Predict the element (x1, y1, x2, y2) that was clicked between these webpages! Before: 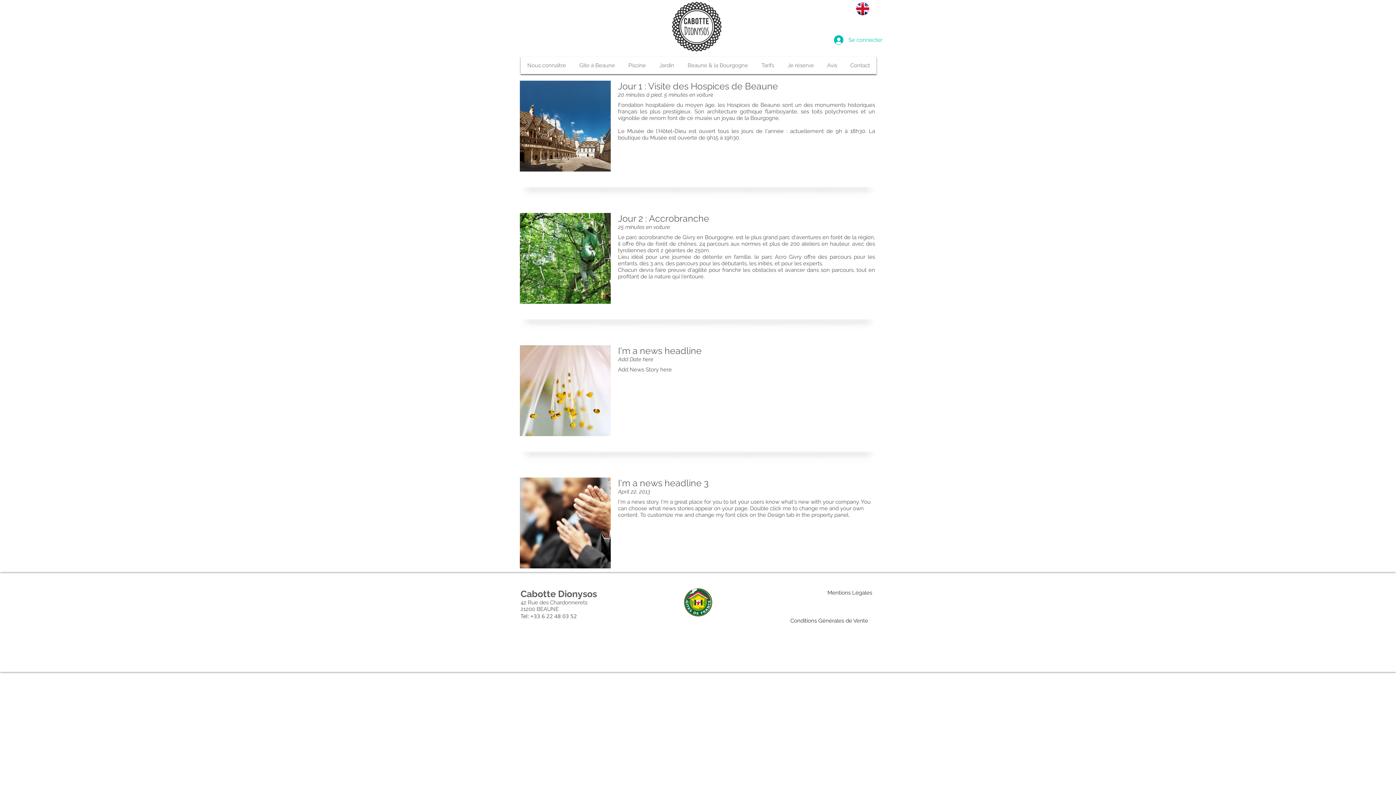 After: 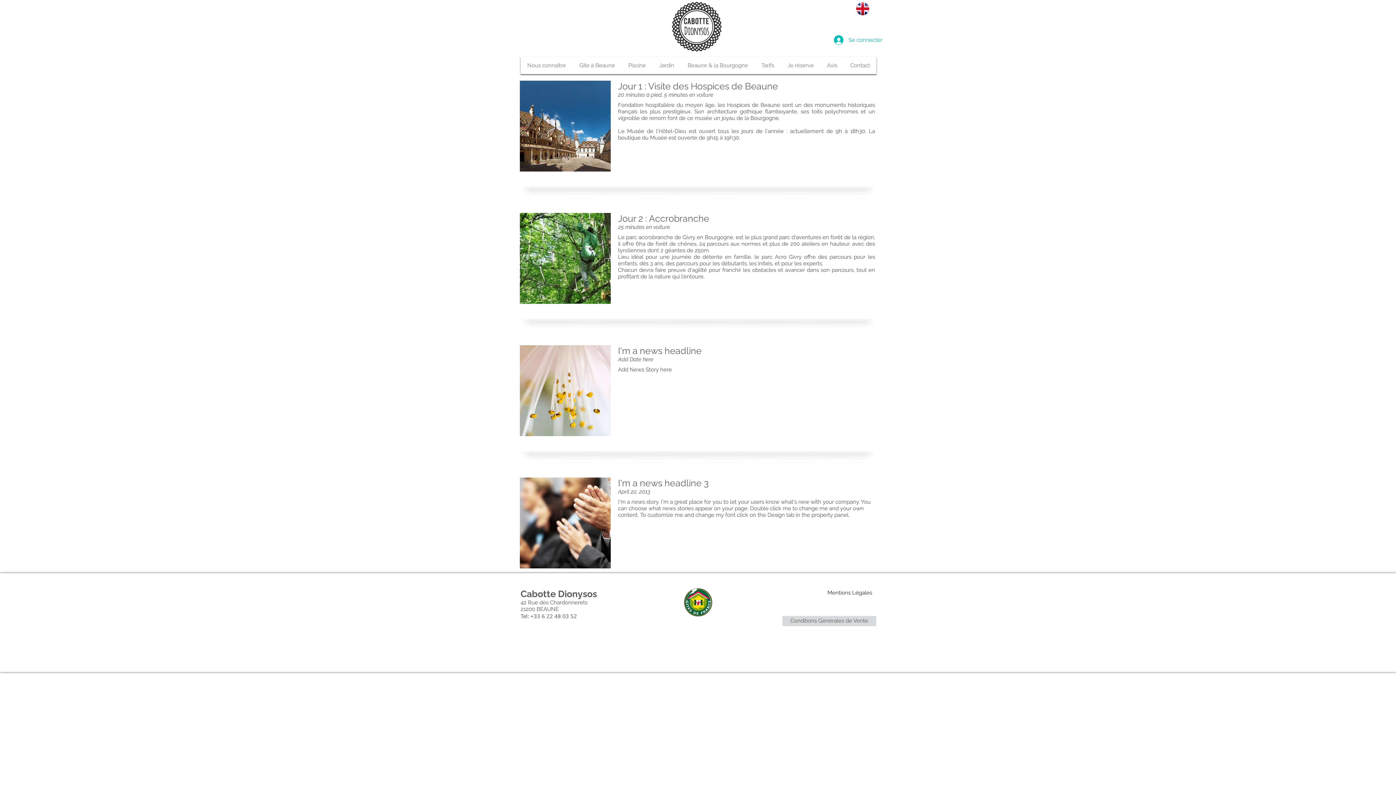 Action: label: Conditions Générales de Vente bbox: (782, 616, 876, 626)